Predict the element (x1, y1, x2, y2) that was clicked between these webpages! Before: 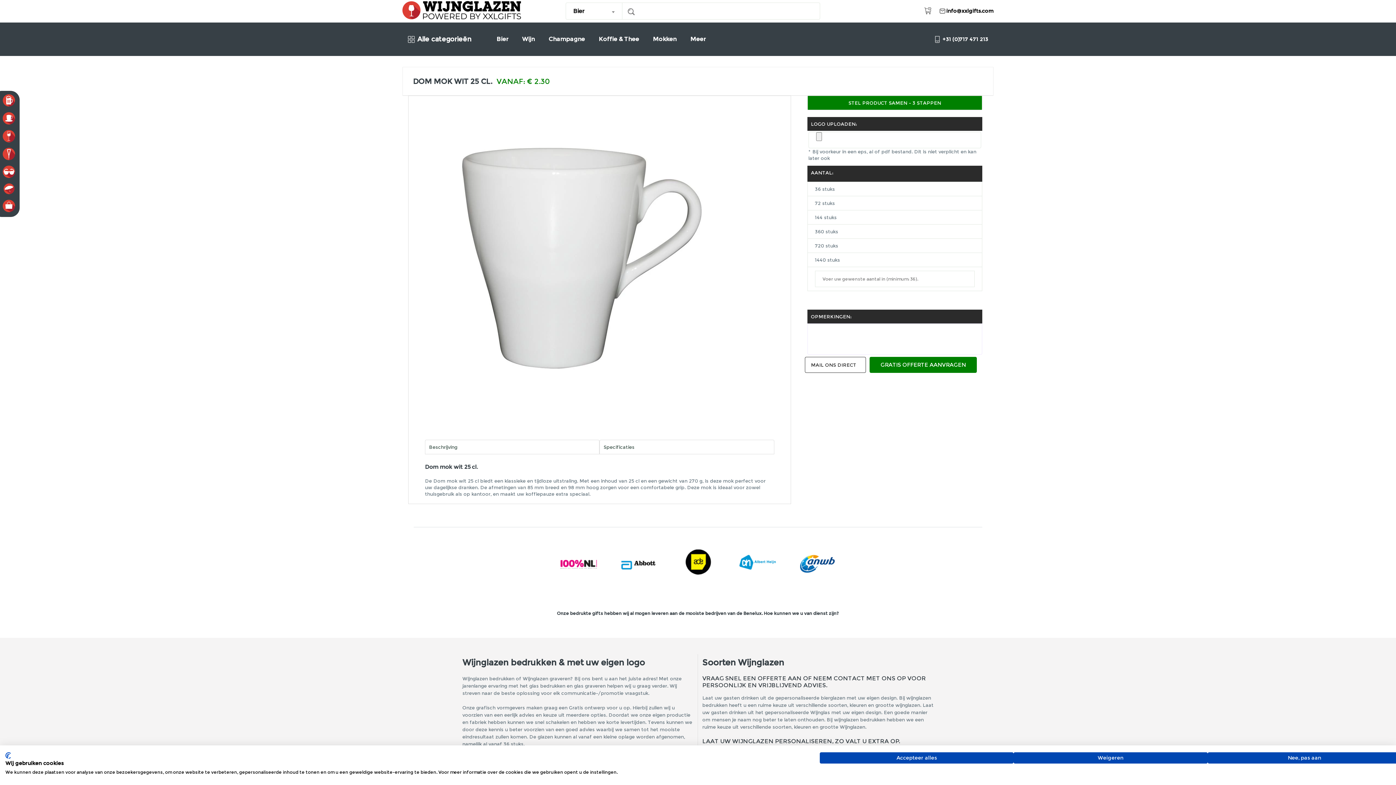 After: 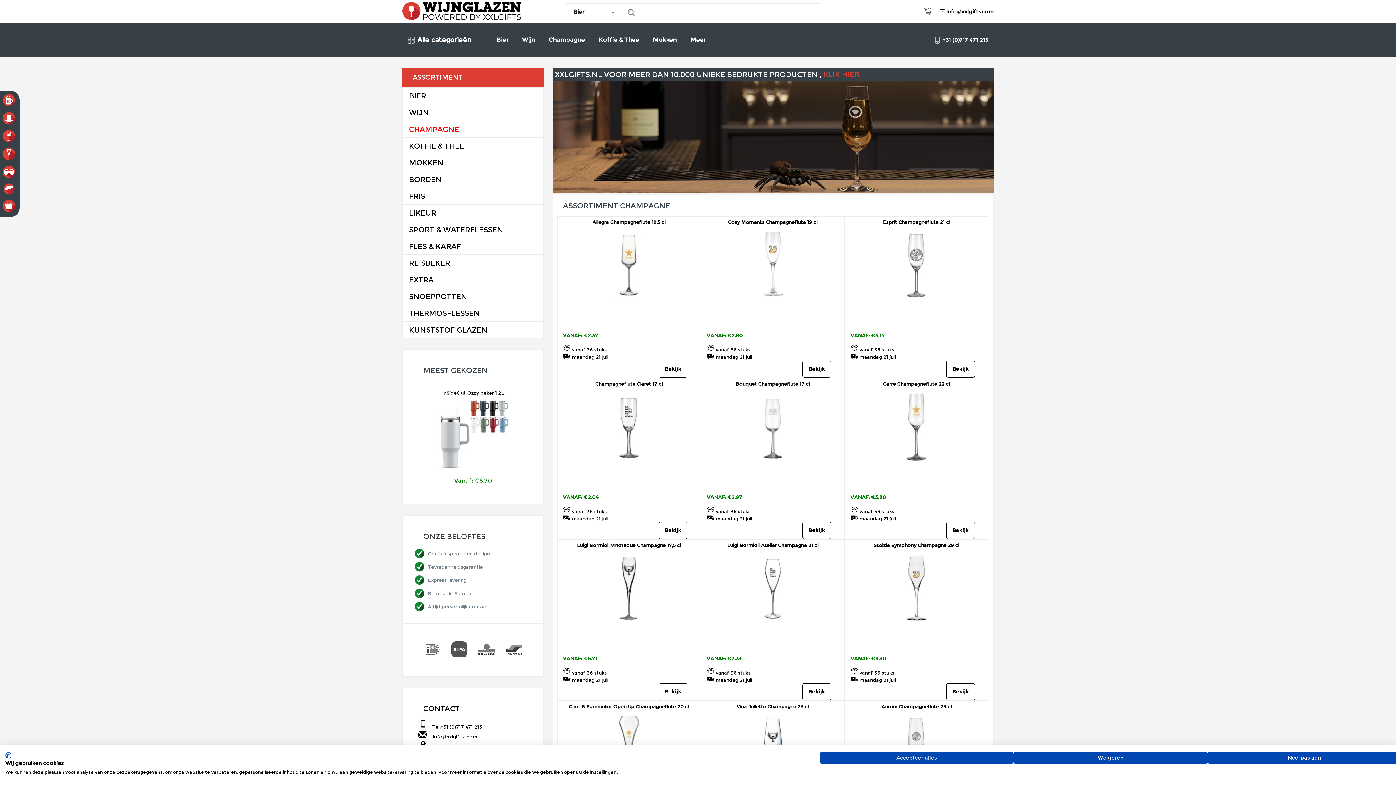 Action: label: Champagne bbox: (548, 28, 585, 50)